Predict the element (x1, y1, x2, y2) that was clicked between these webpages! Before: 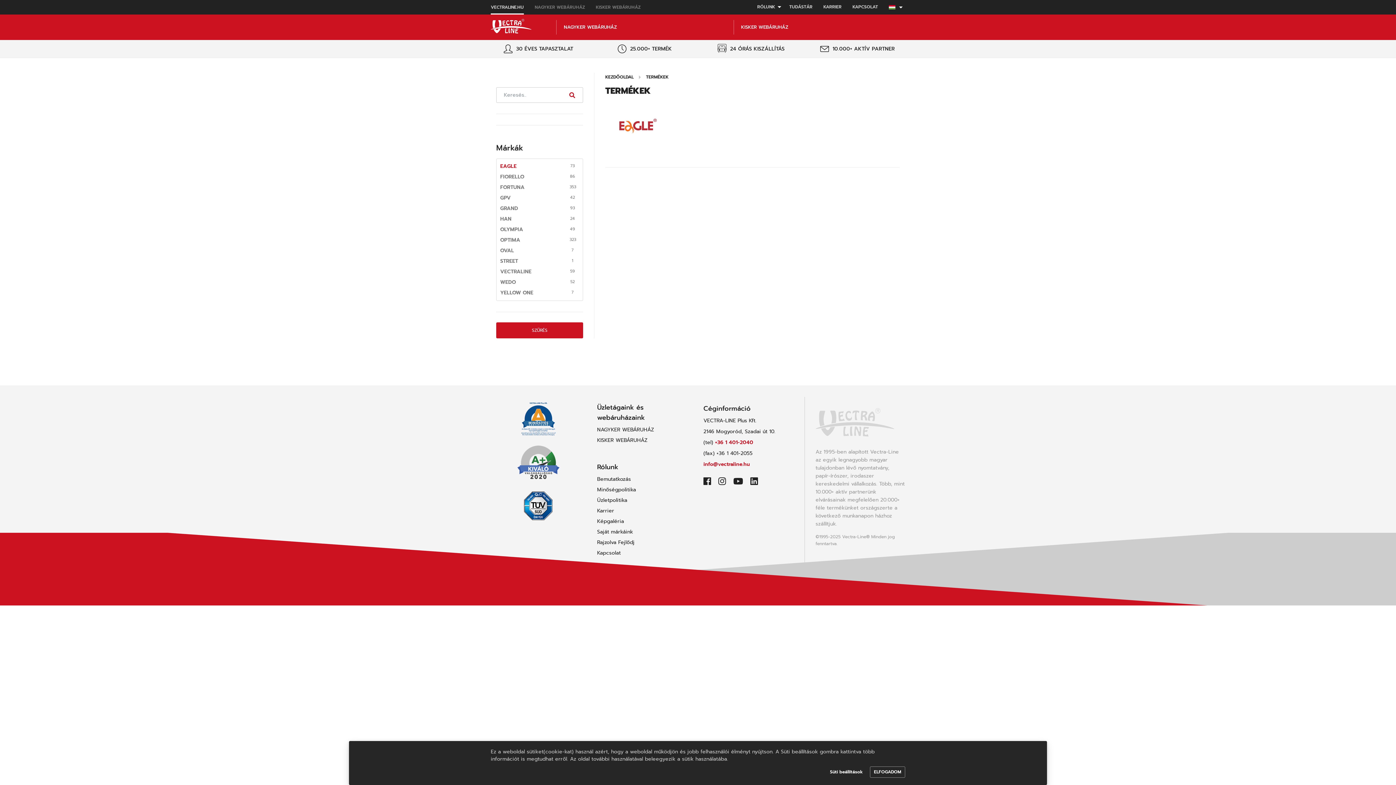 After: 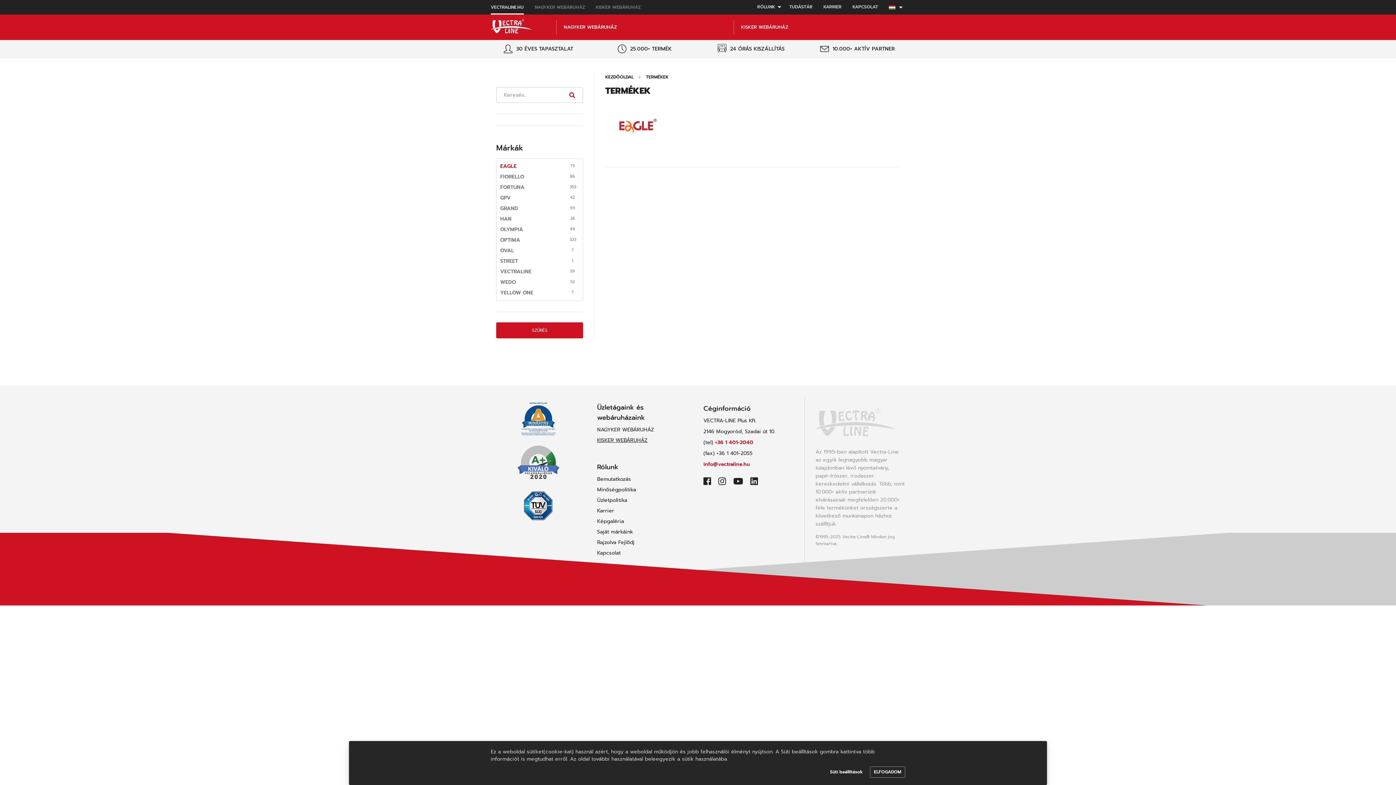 Action: bbox: (597, 435, 692, 445) label: KISKER WEBÁRUHÁZ